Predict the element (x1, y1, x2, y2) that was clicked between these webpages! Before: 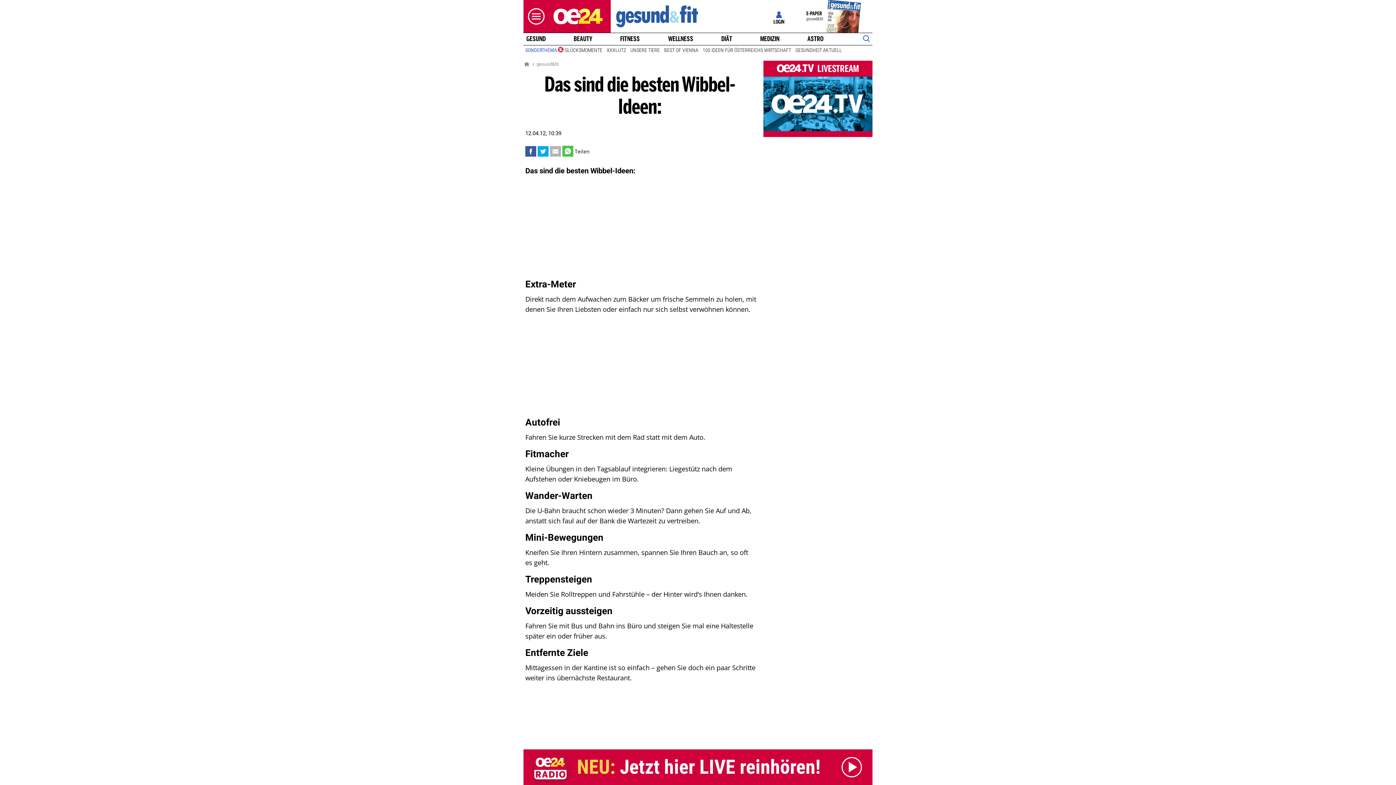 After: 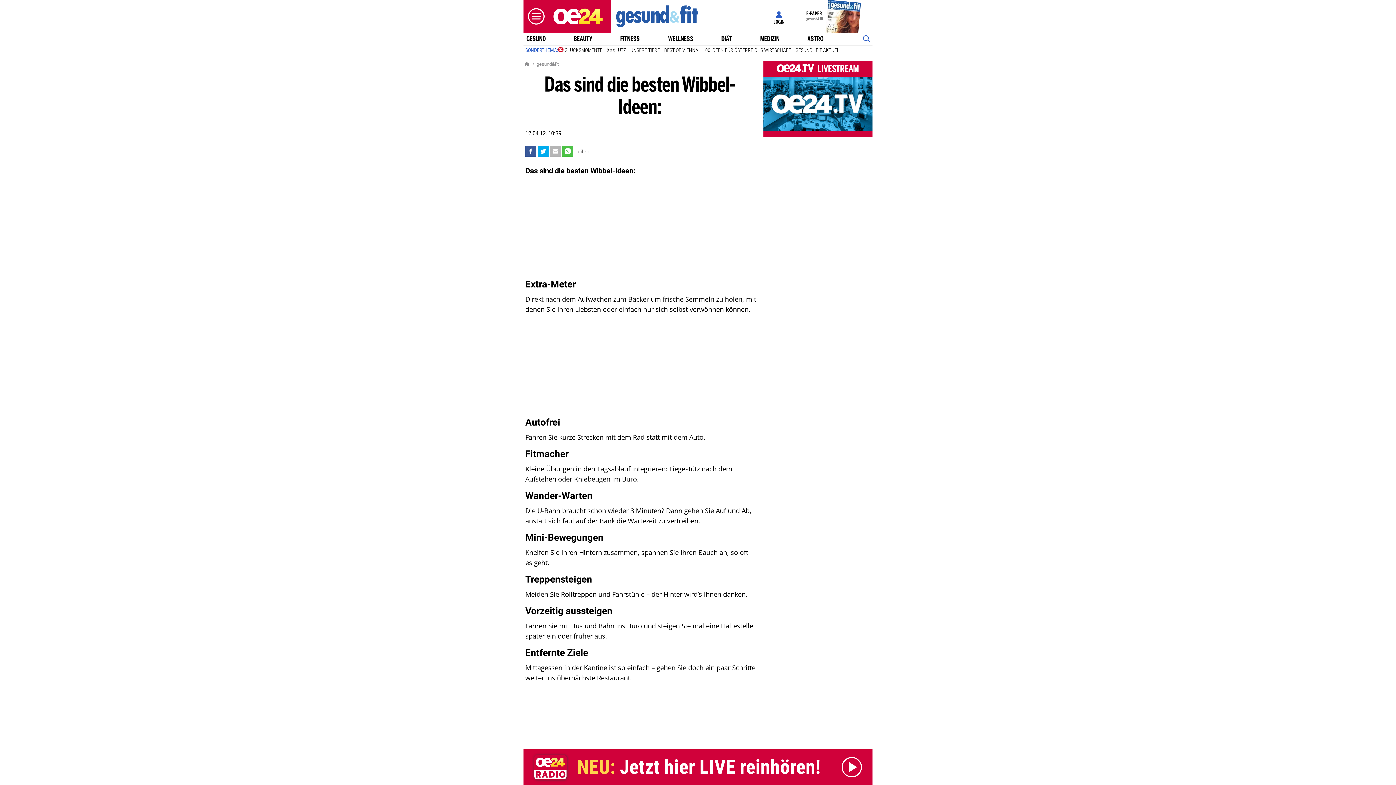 Action: bbox: (795, 0, 872, 32) label: E-PAPER
gesund&fit